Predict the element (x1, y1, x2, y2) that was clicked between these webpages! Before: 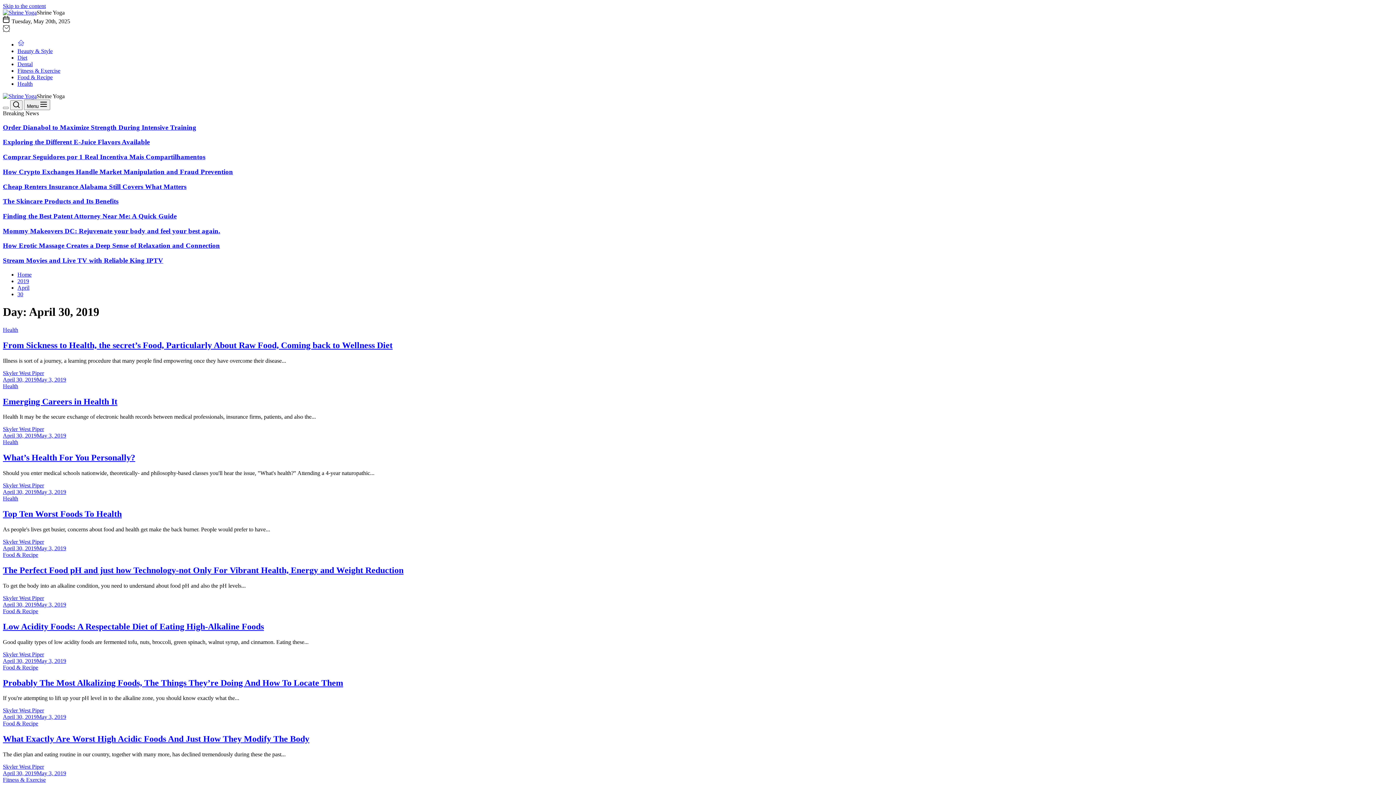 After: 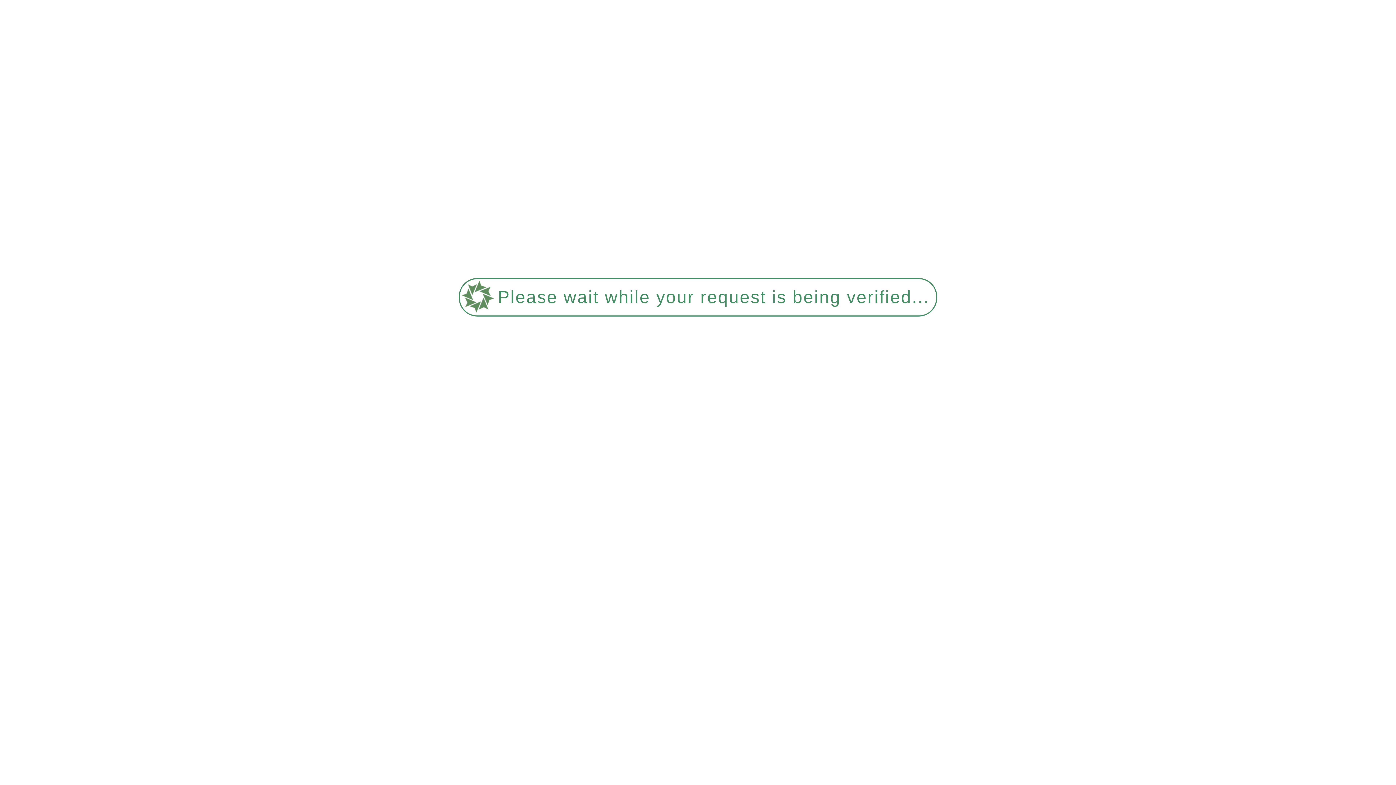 Action: bbox: (17, 67, 60, 73) label: Fitness & Exercise